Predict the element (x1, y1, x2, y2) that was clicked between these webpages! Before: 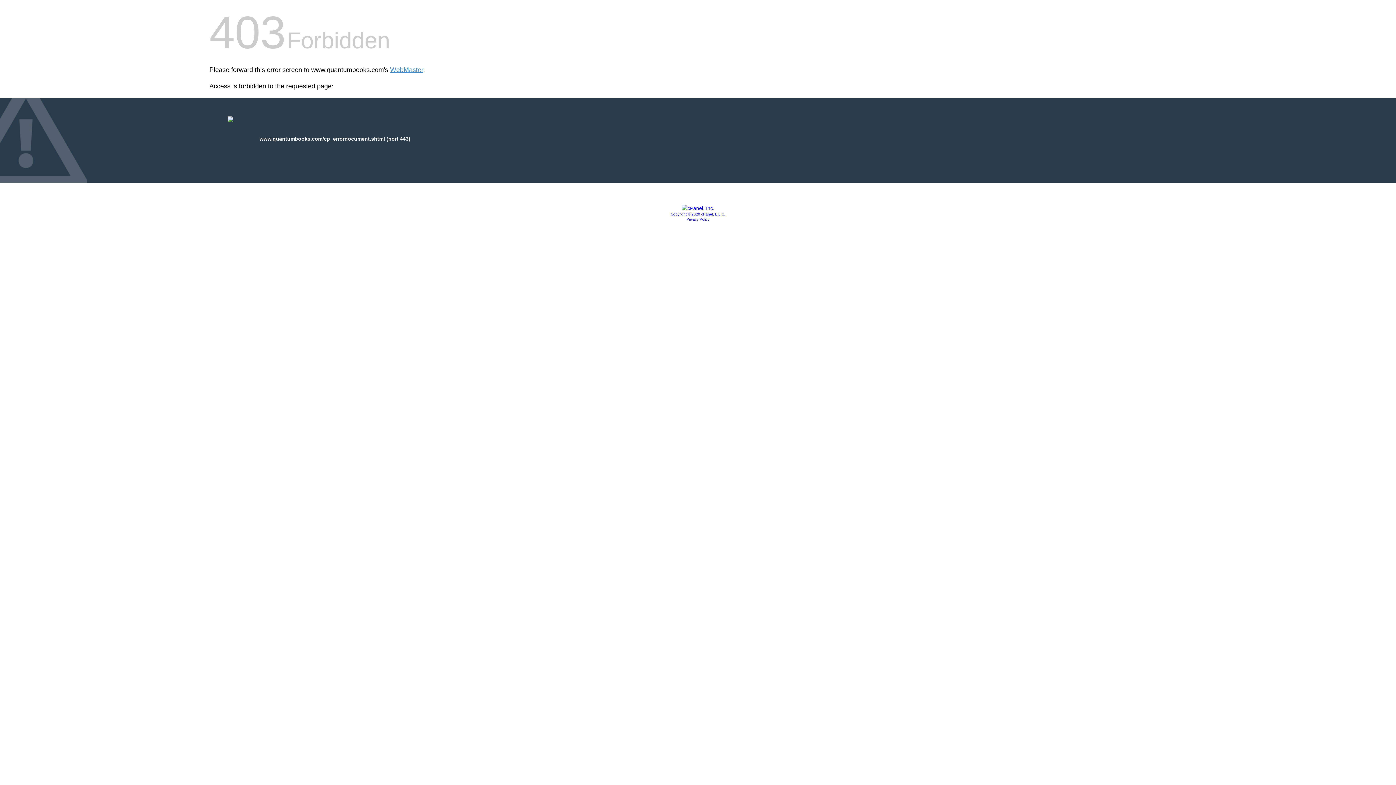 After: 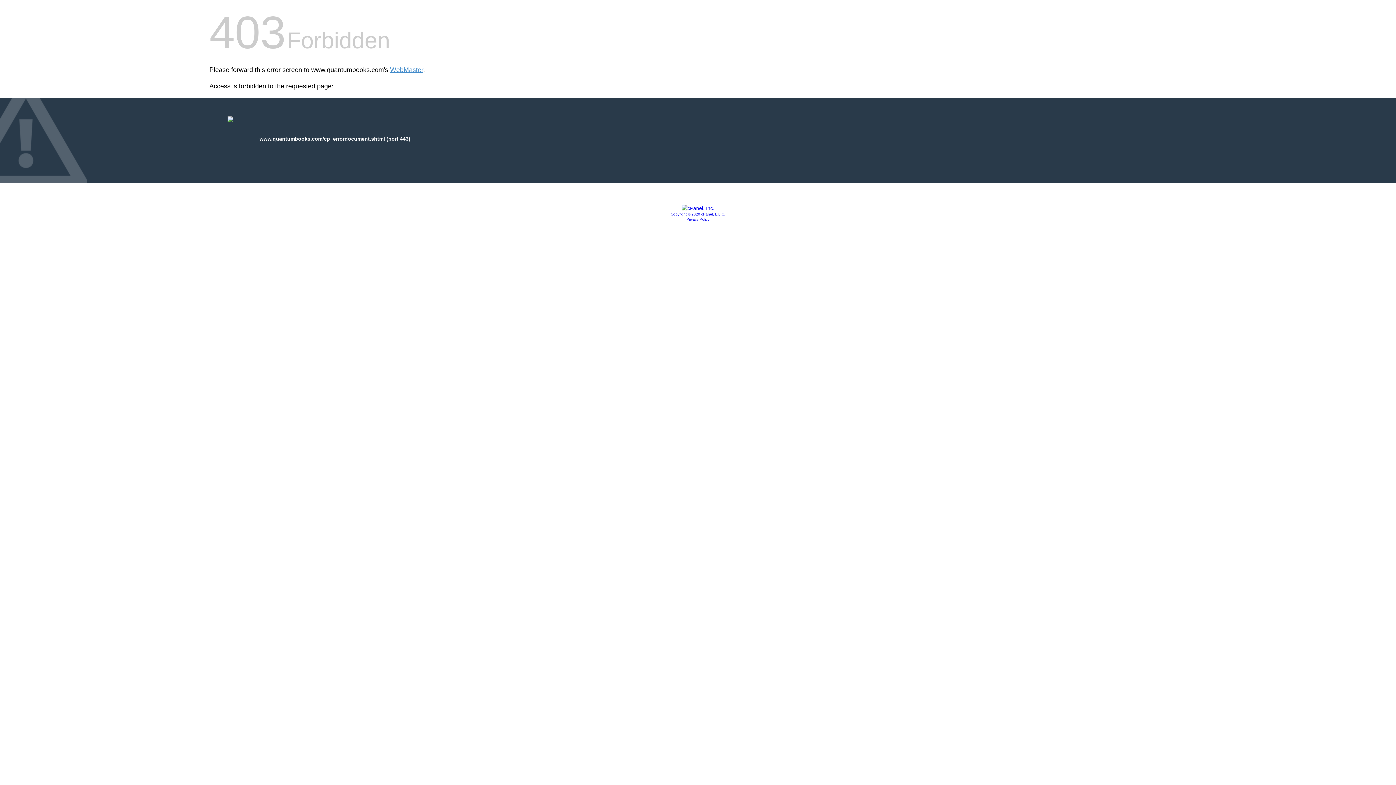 Action: bbox: (681, 205, 714, 211)